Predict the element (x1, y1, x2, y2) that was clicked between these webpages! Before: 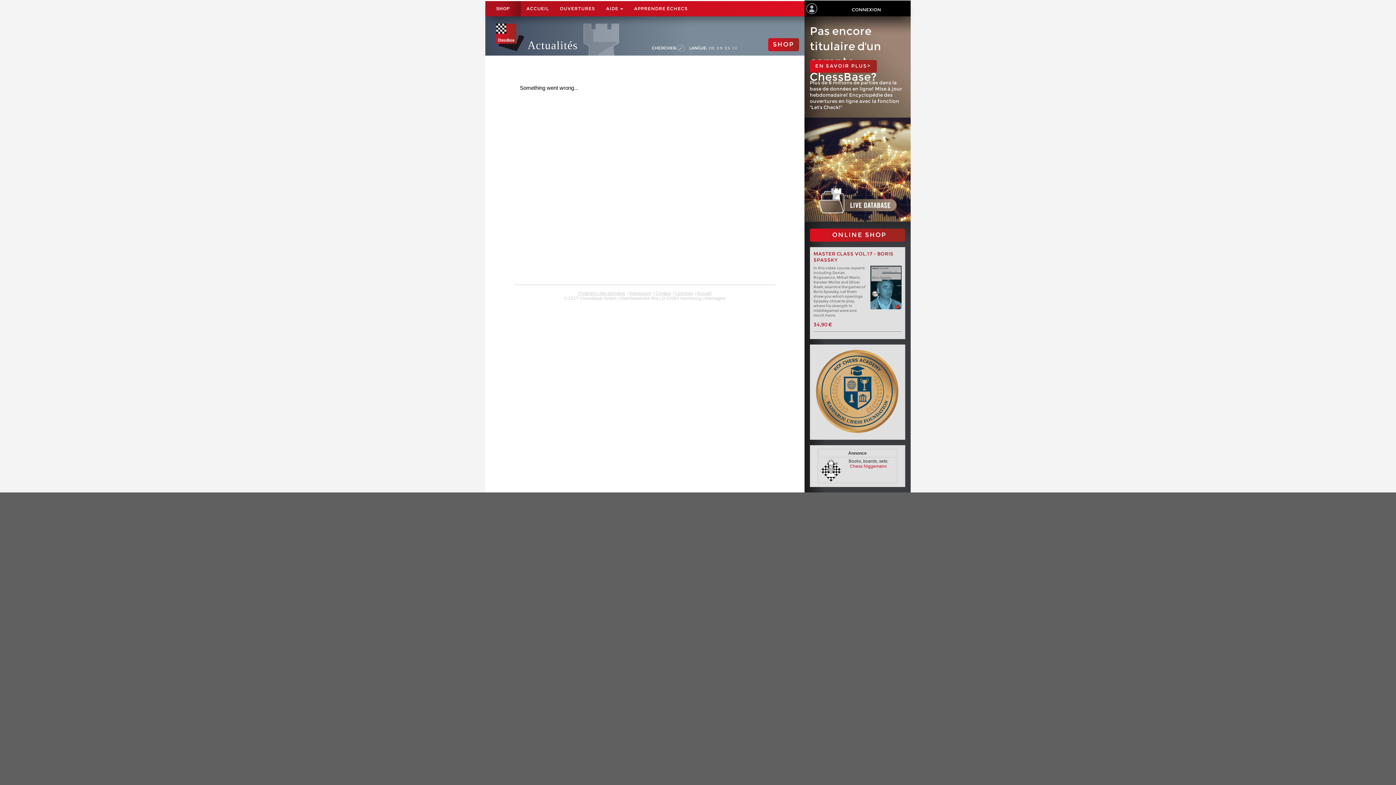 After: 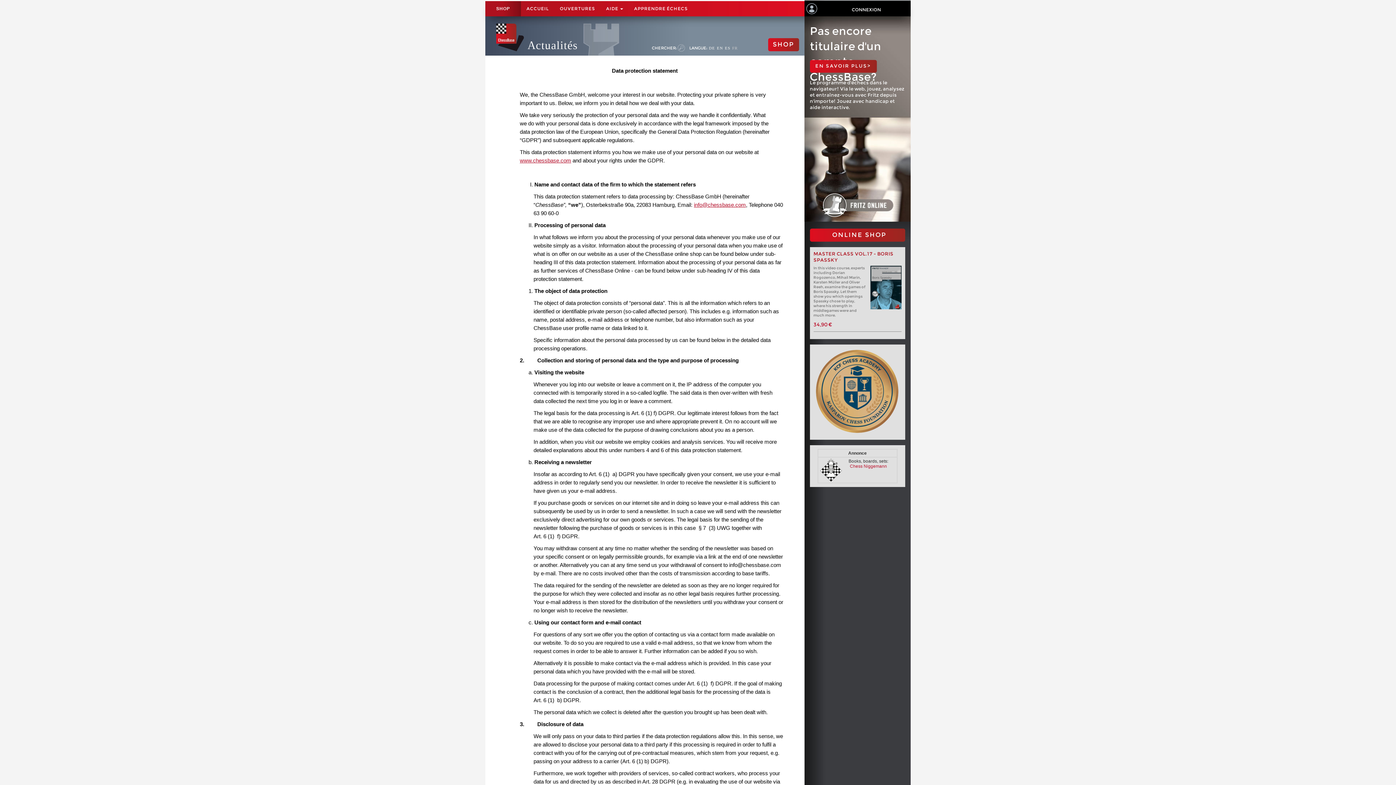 Action: label: Protection des données bbox: (578, 290, 625, 296)